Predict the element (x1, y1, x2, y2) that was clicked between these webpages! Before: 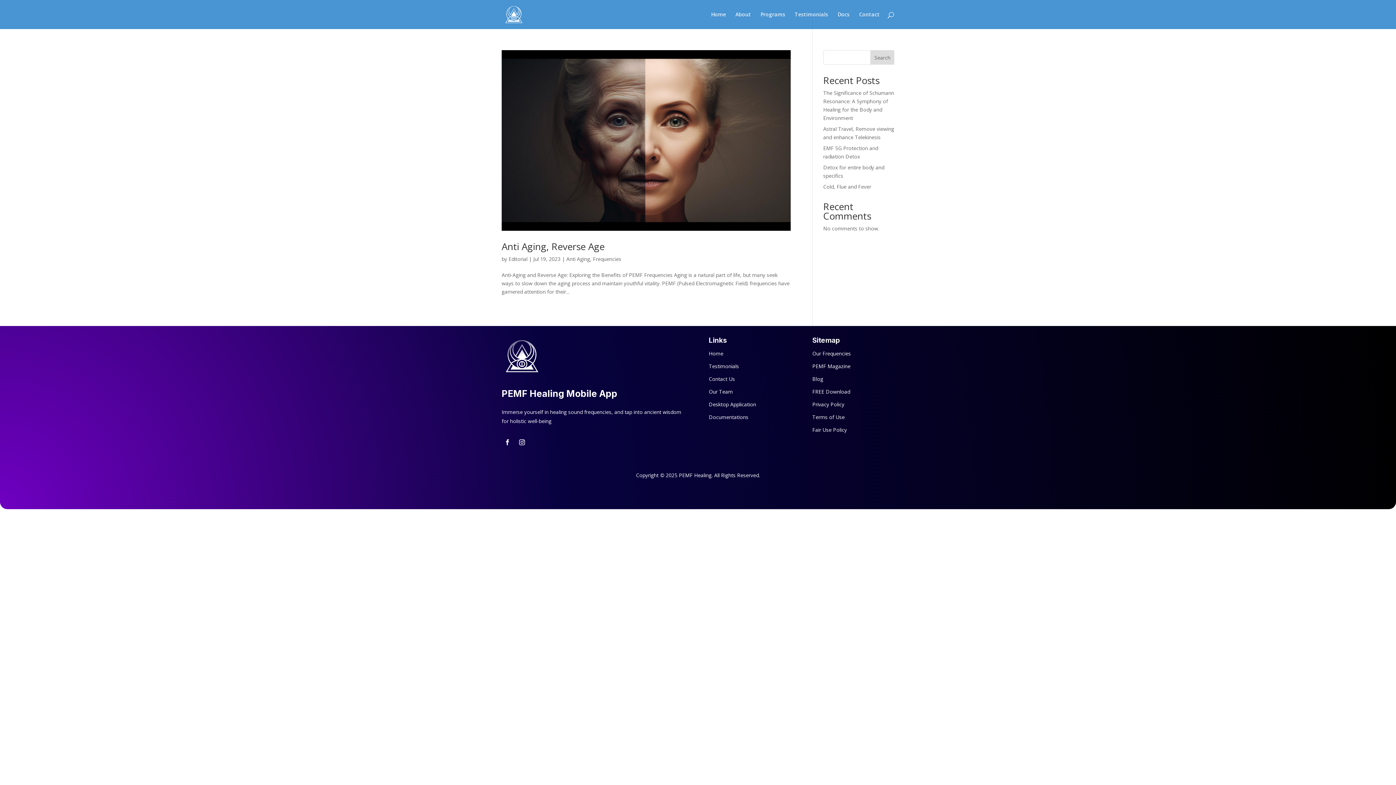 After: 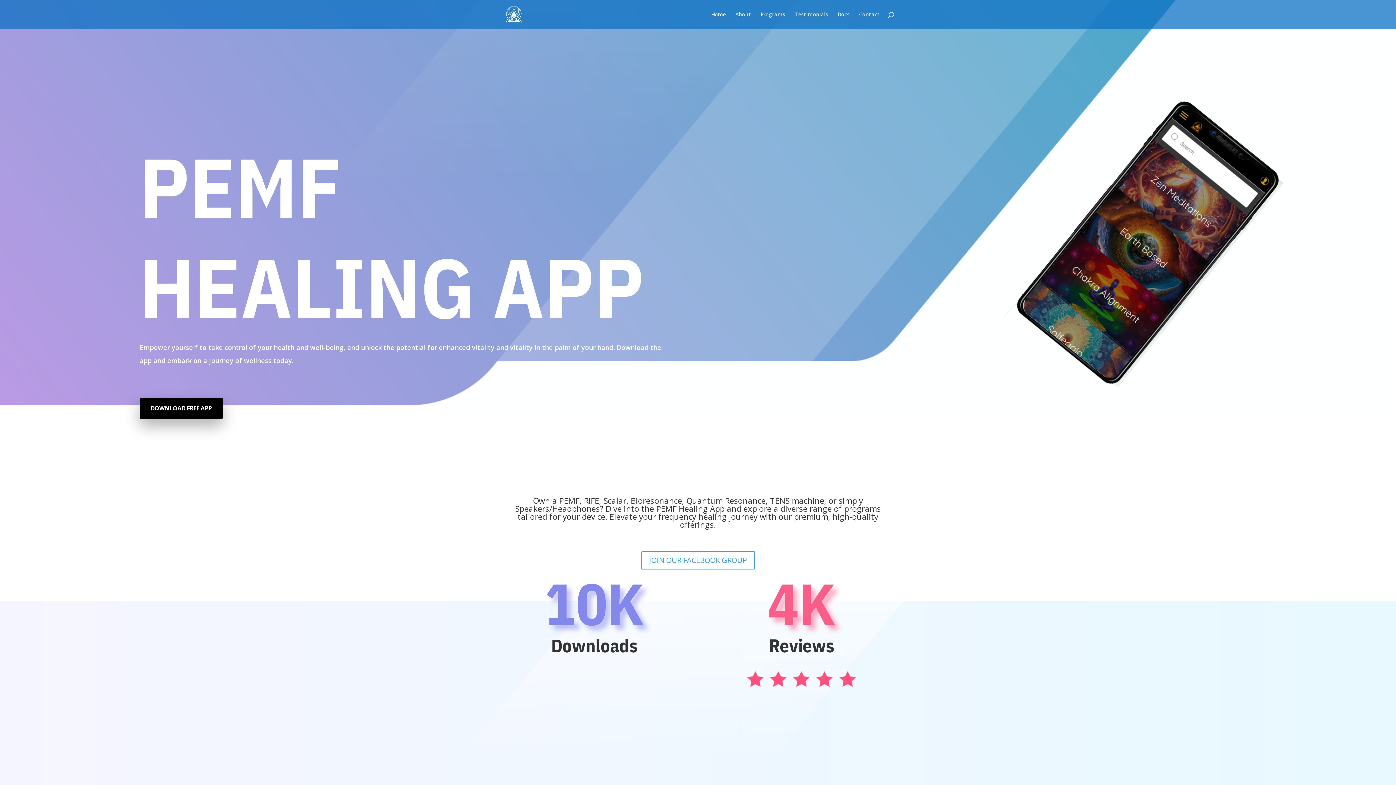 Action: bbox: (503, 10, 524, 17)